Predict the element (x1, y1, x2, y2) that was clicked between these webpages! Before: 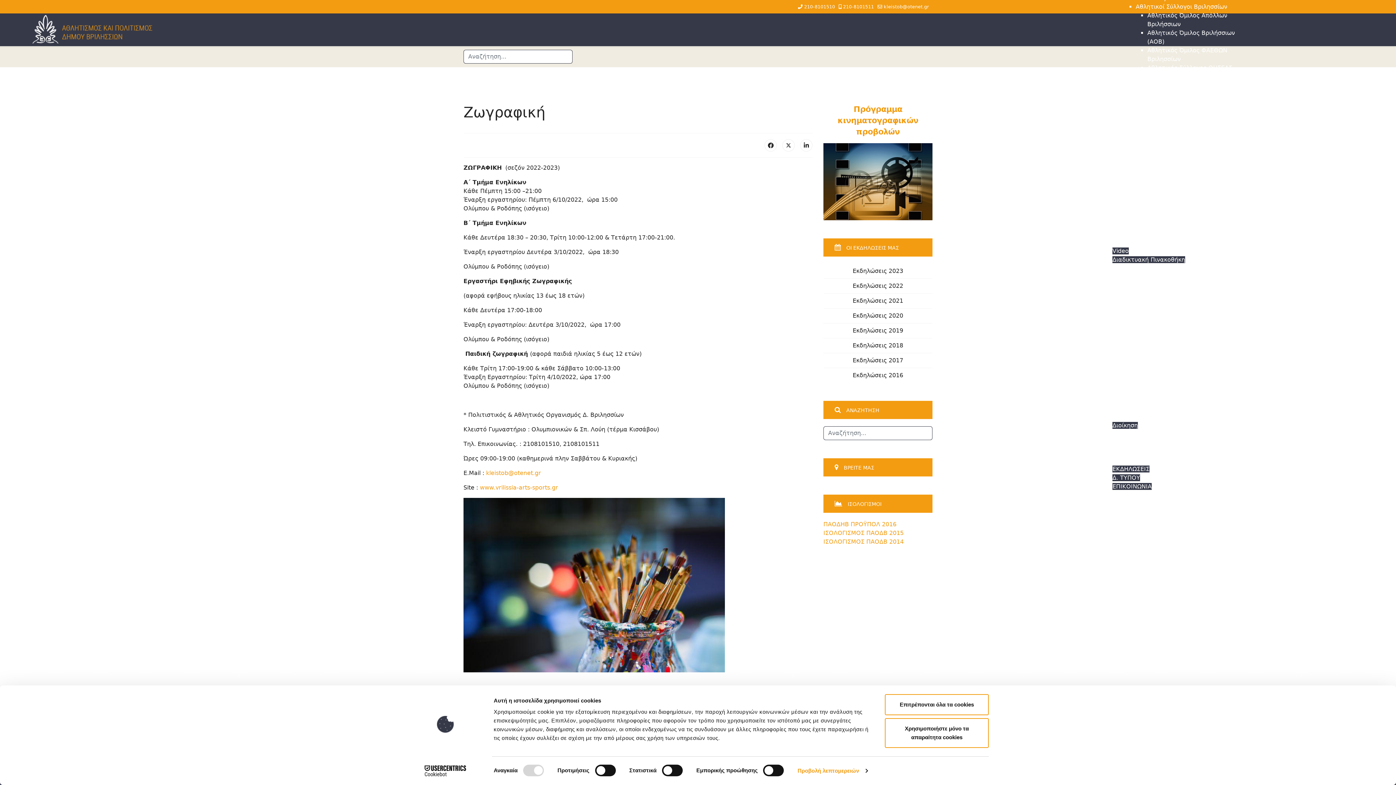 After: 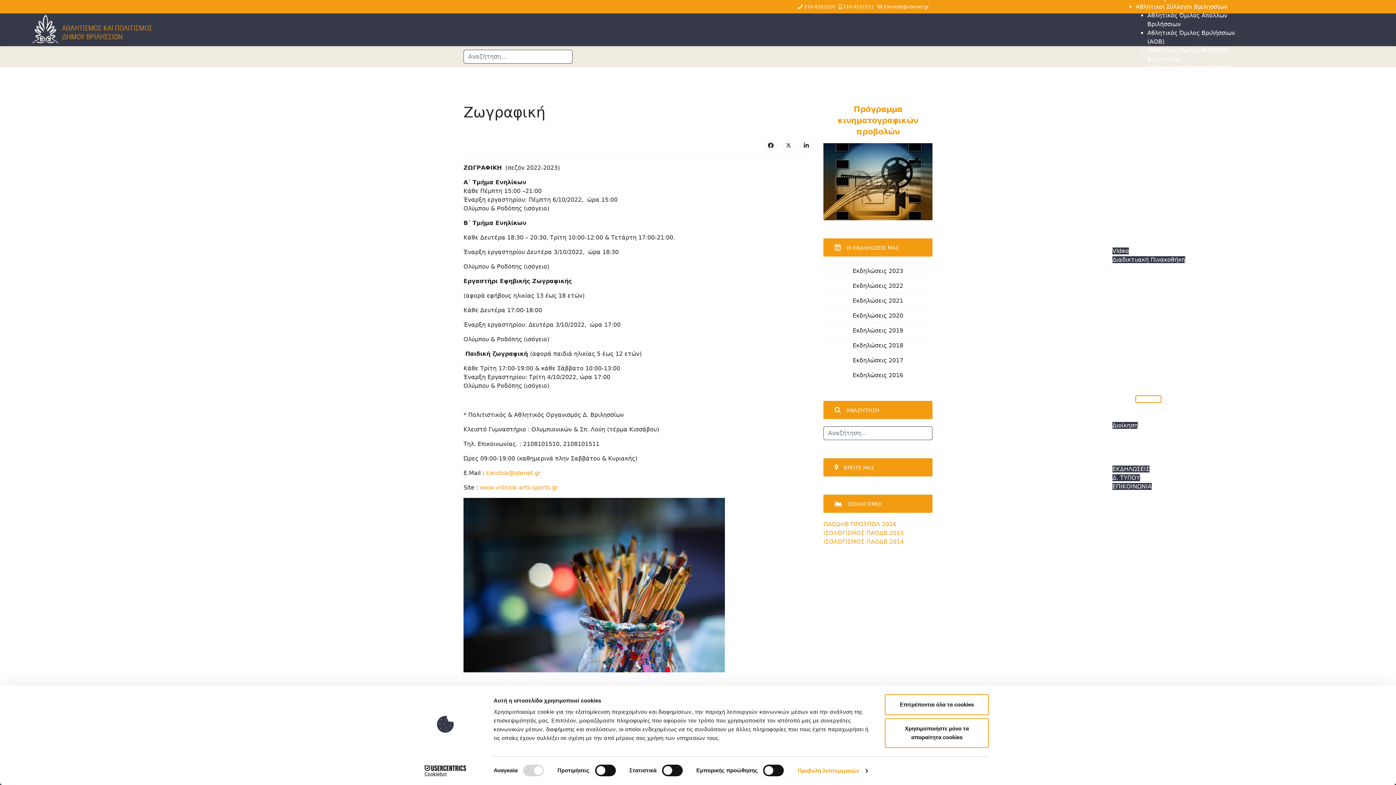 Action: bbox: (1136, 396, 1161, 402) label: Ιστορικά